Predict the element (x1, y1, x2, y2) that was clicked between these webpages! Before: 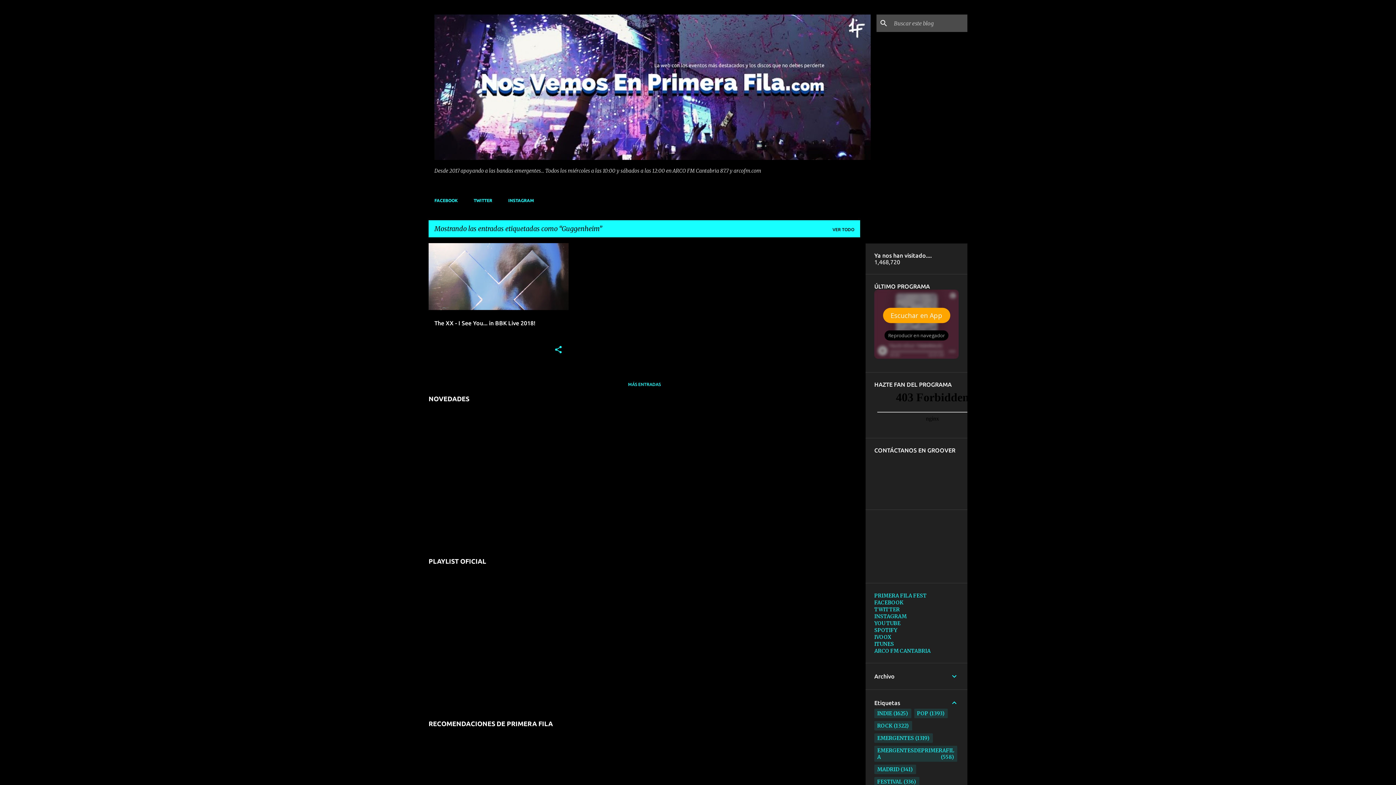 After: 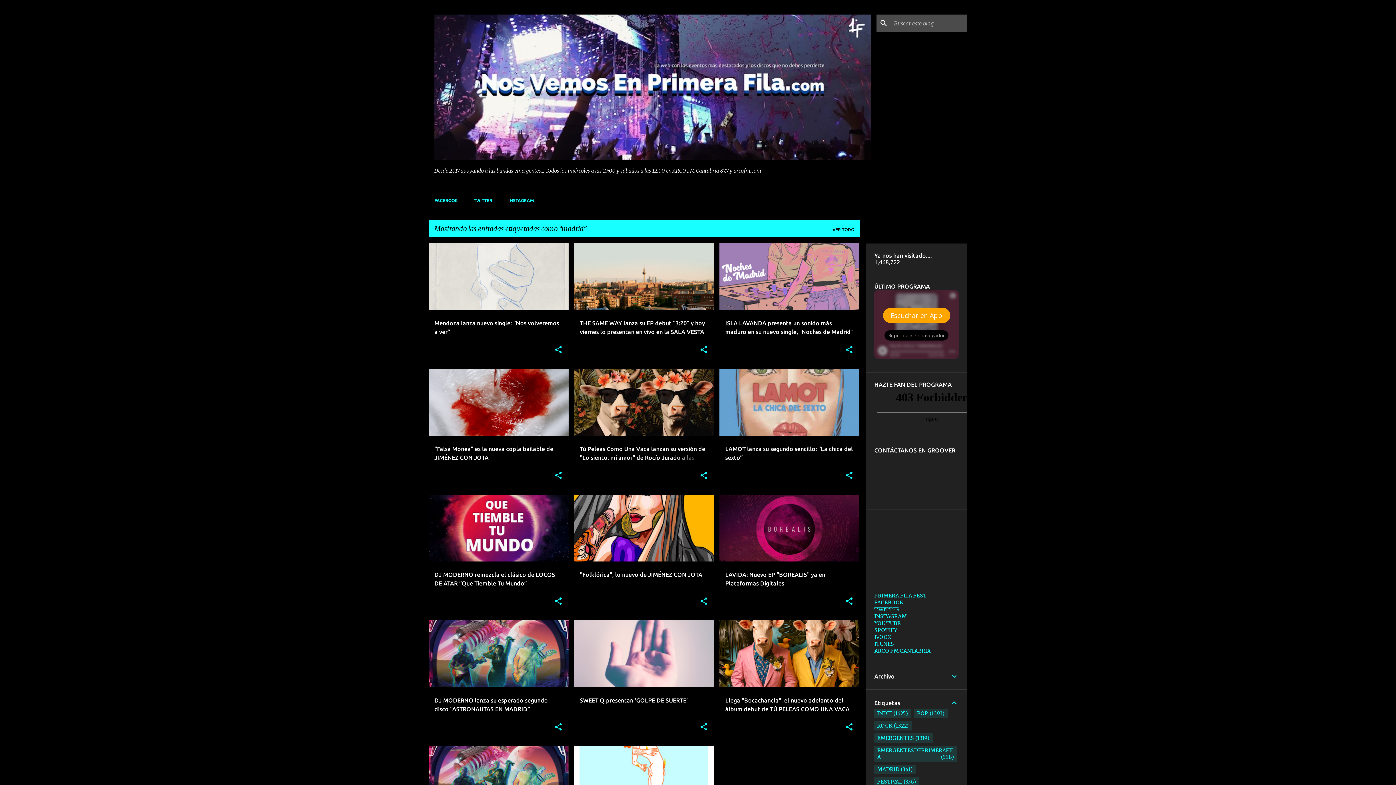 Action: label: MADRID
341 bbox: (877, 766, 899, 773)